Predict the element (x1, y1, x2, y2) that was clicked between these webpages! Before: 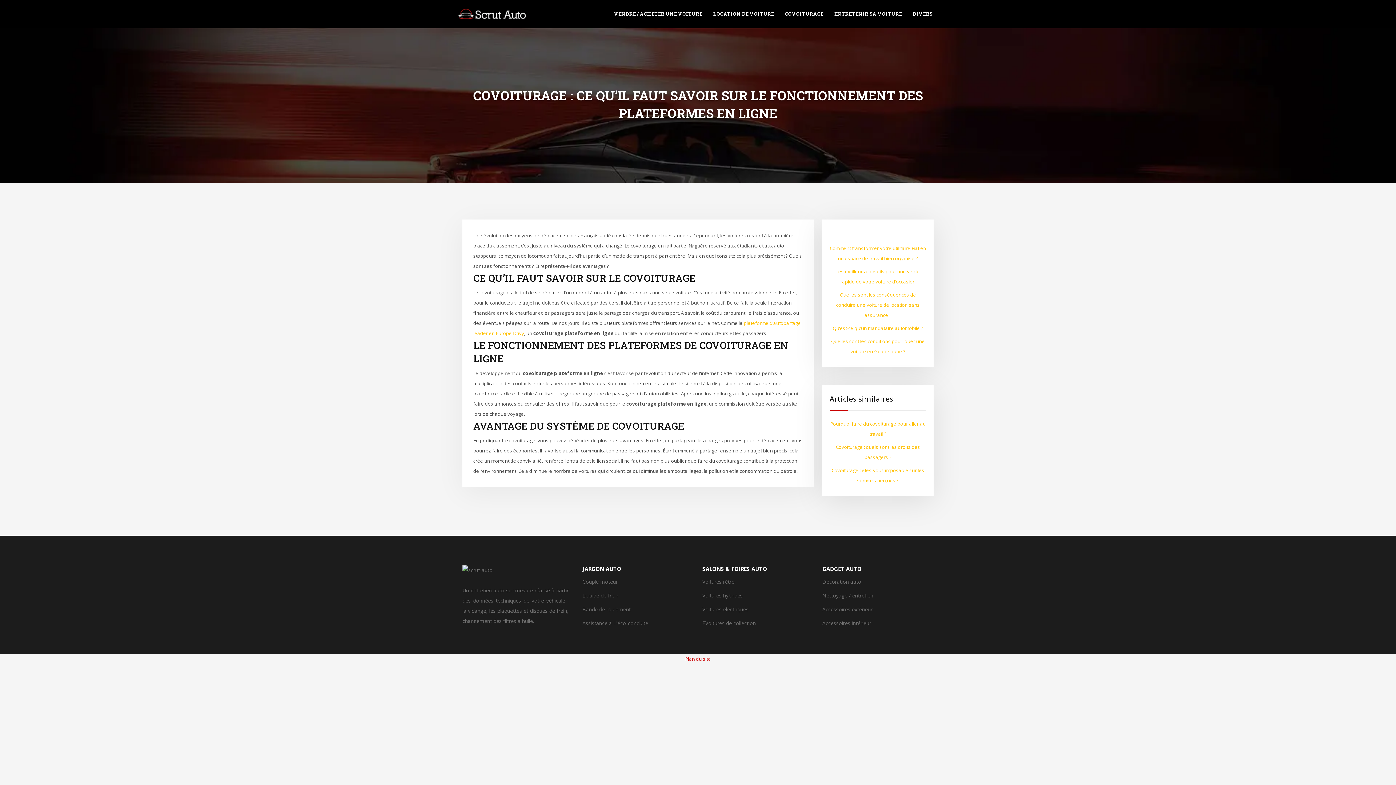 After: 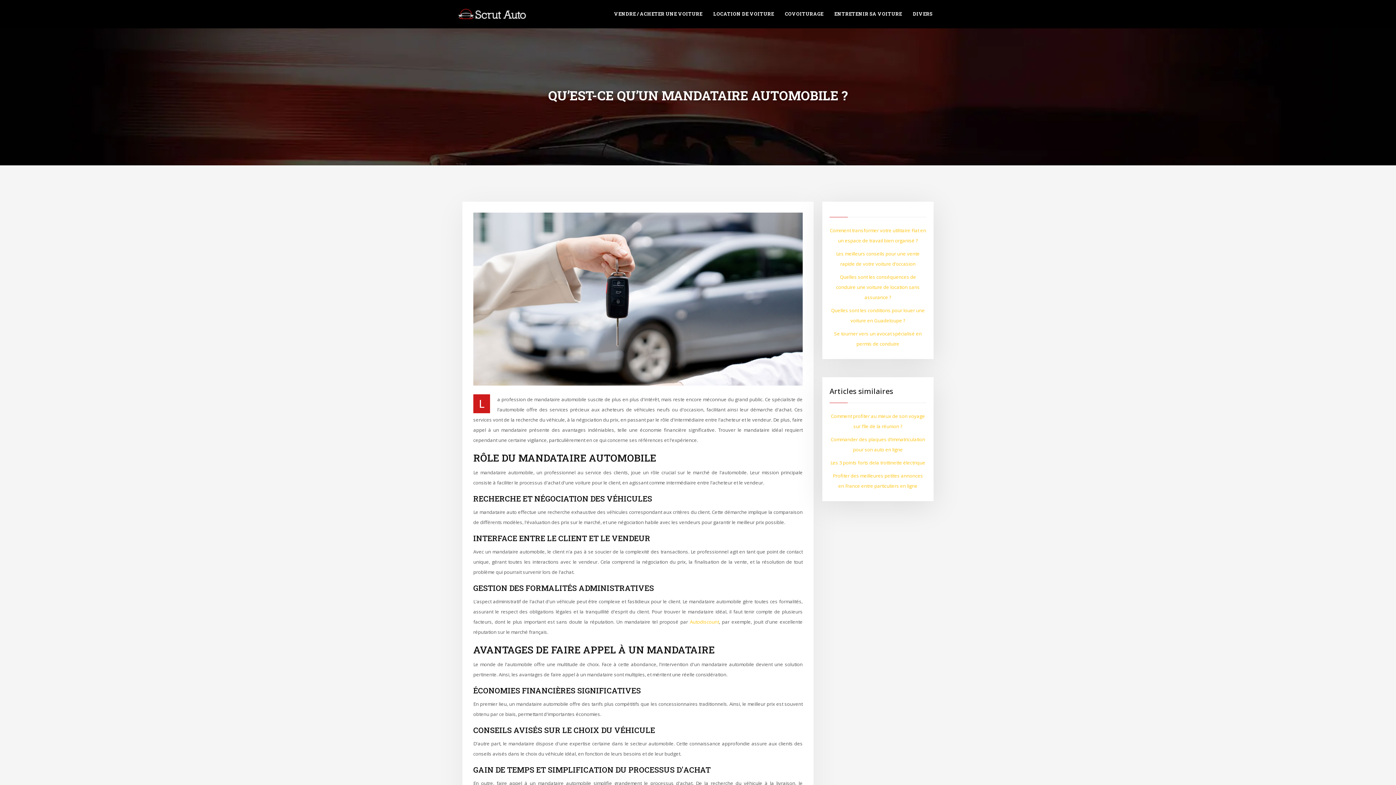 Action: label: Qu’est-ce qu’un mandataire automobile ? bbox: (832, 325, 923, 331)